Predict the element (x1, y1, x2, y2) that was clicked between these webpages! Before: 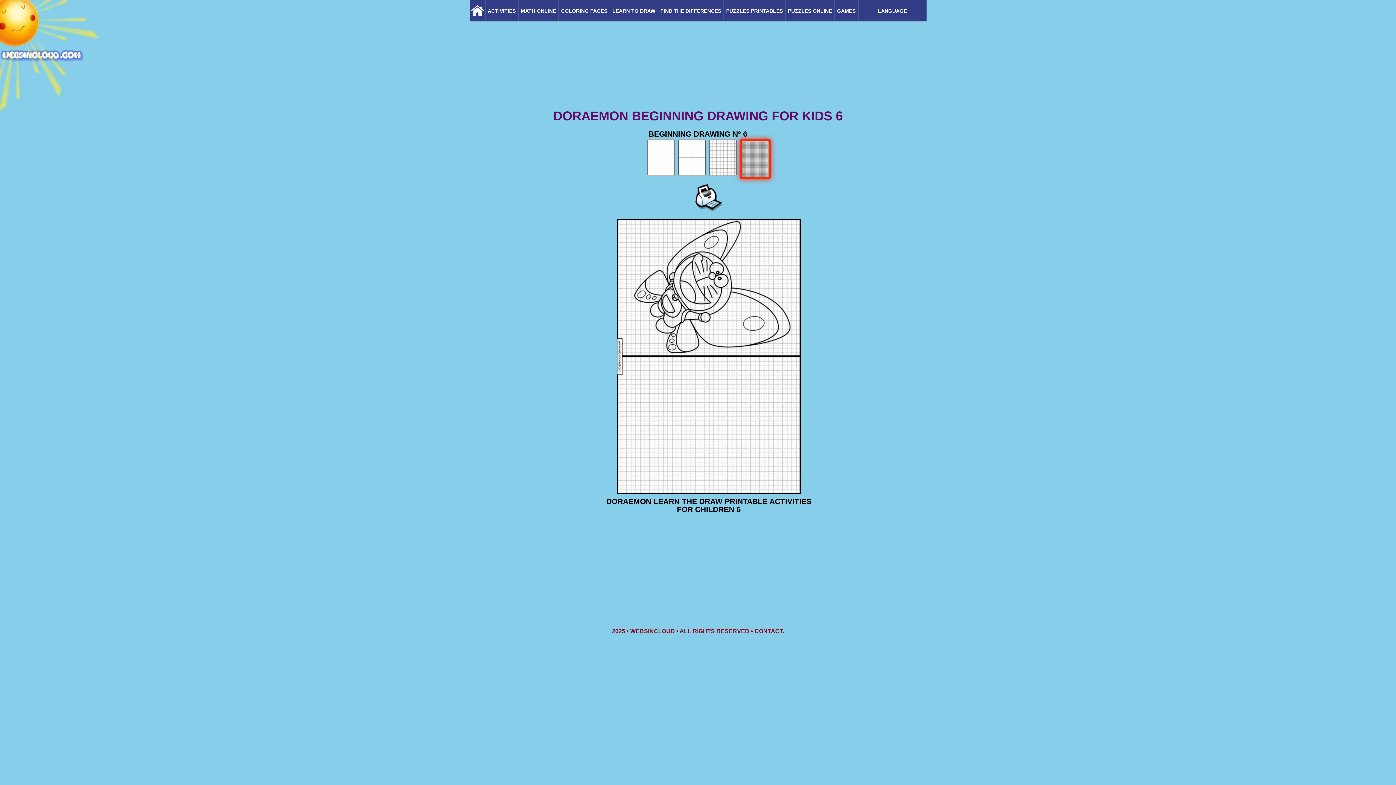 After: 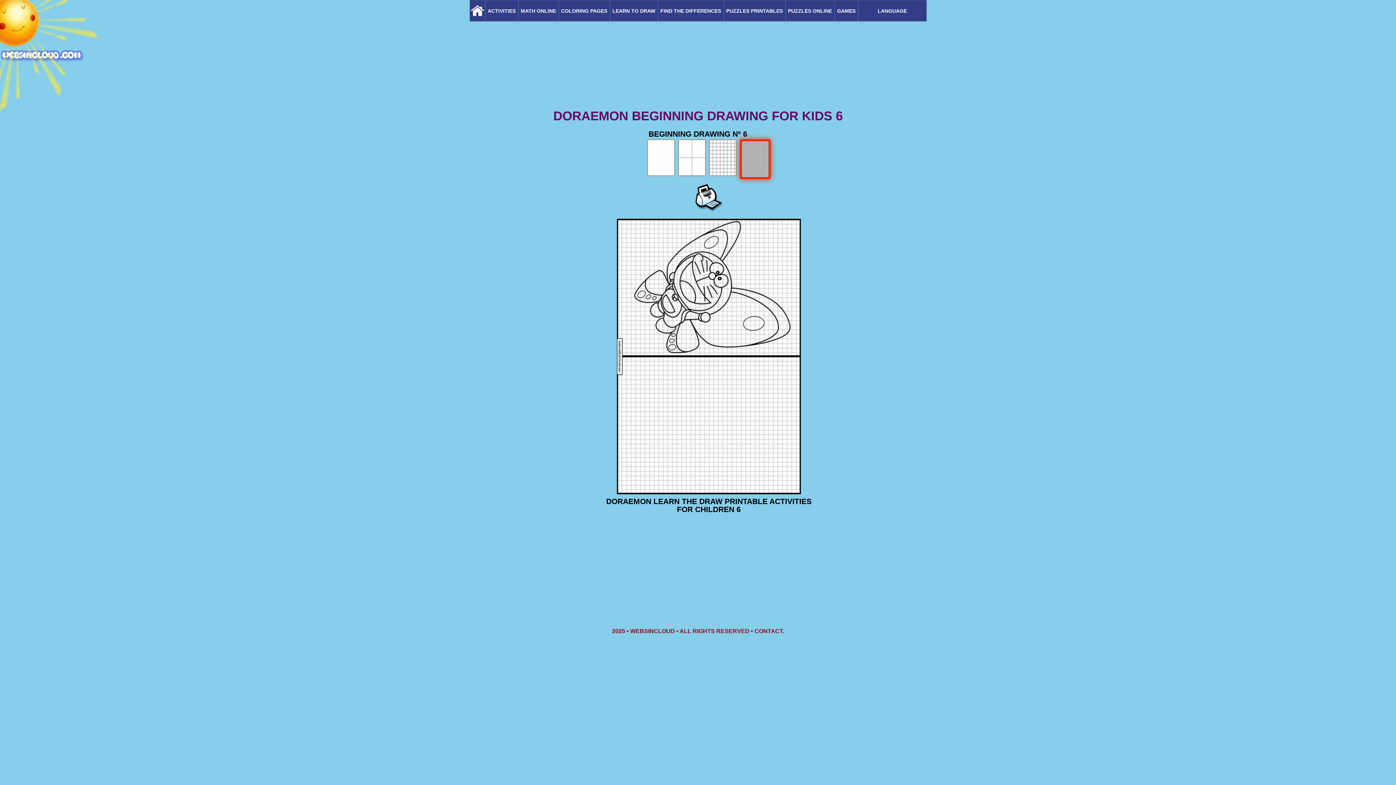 Action: bbox: (695, 206, 722, 212)